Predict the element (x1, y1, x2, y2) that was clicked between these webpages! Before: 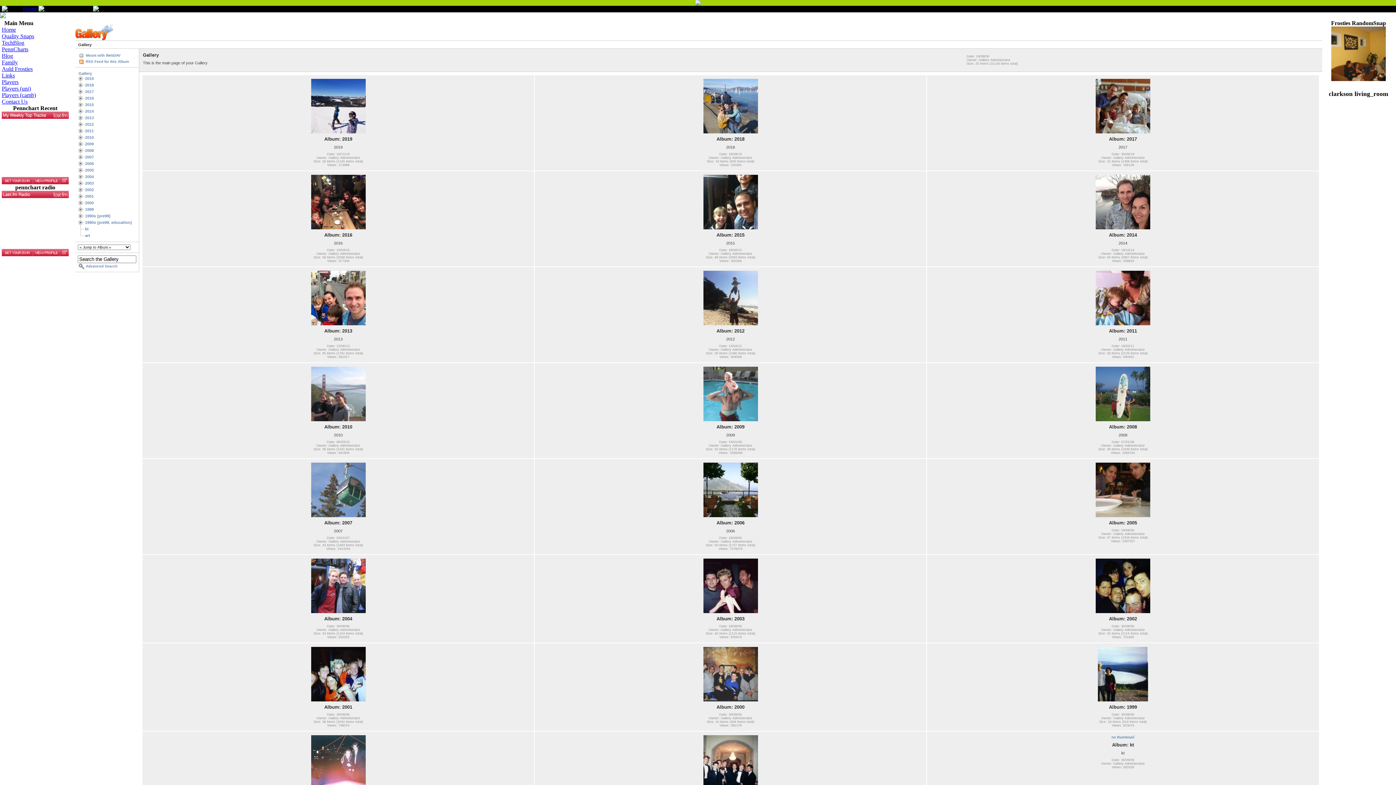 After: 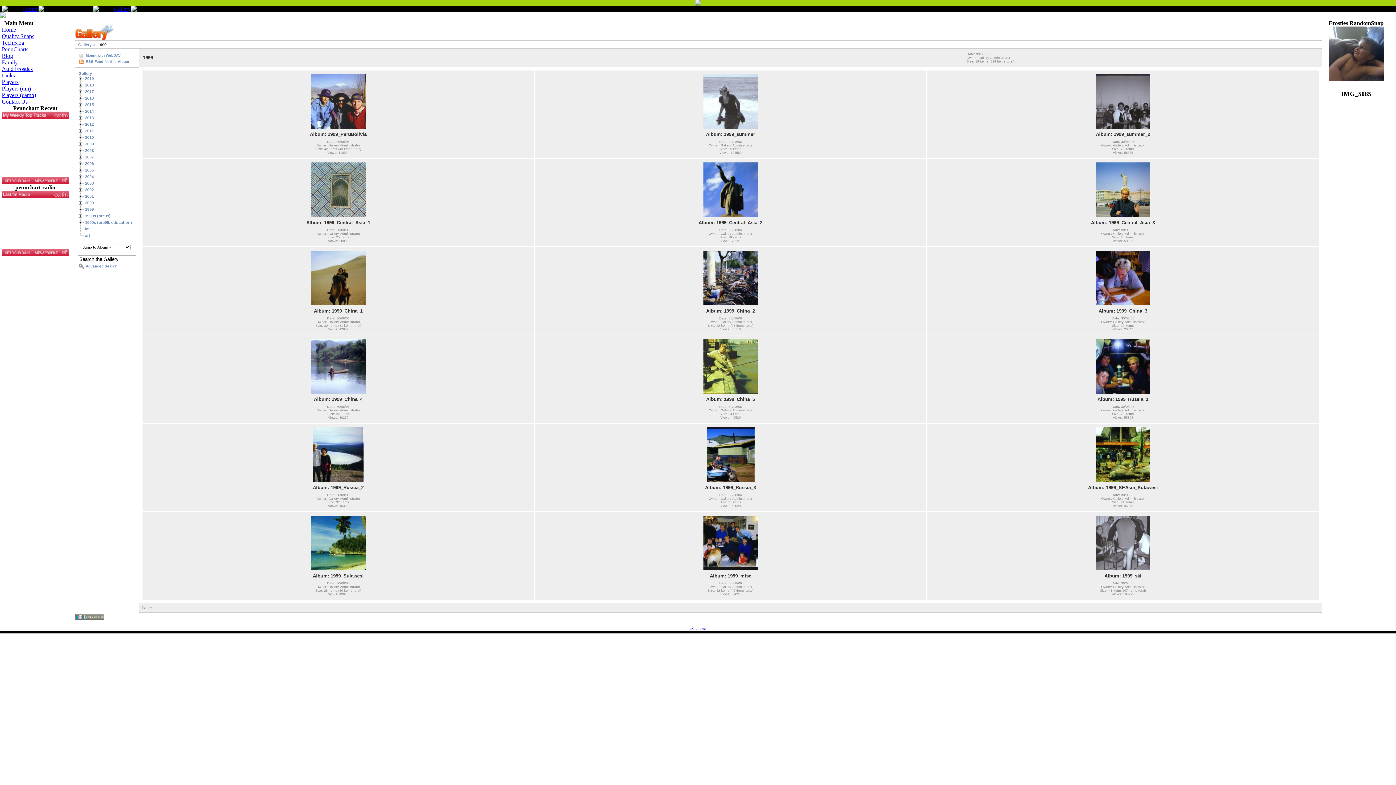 Action: bbox: (1098, 698, 1148, 702)